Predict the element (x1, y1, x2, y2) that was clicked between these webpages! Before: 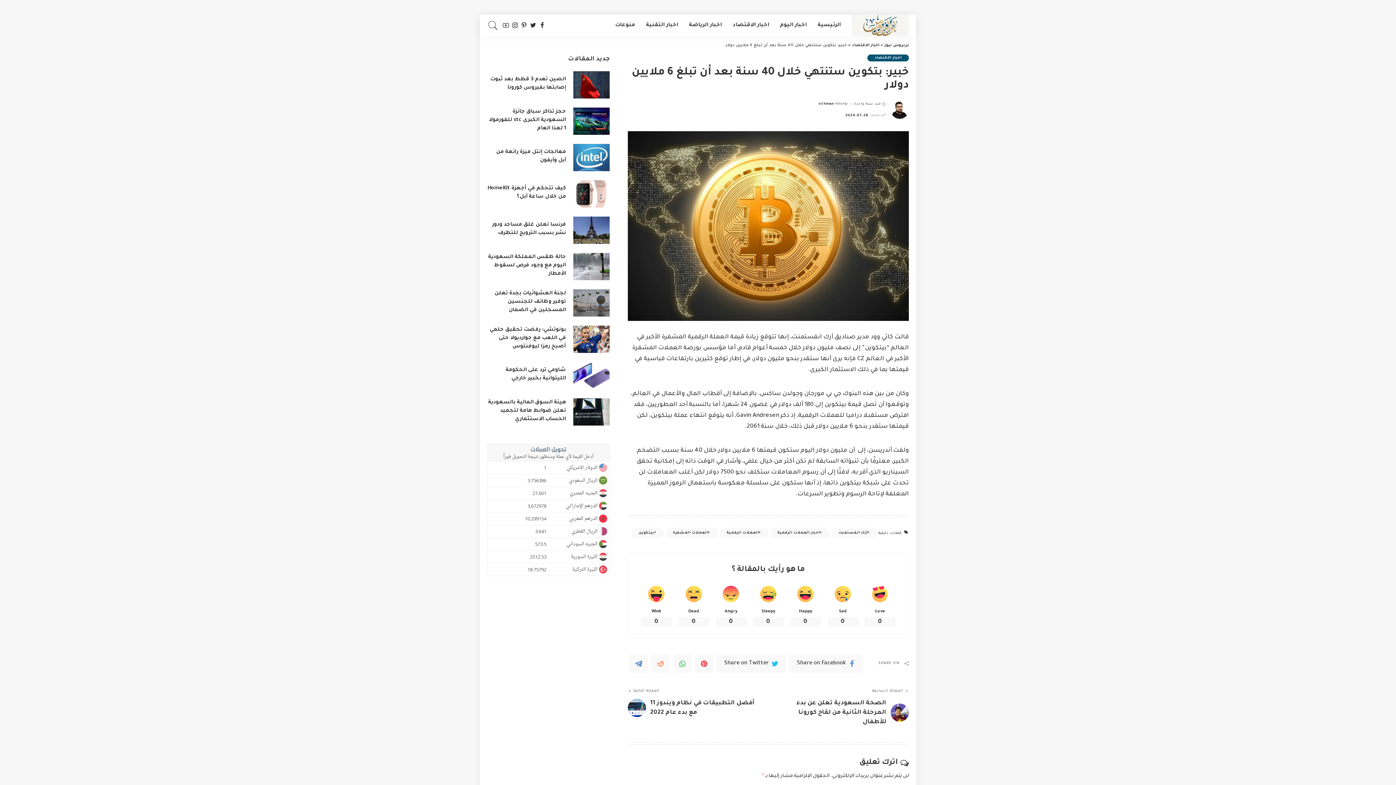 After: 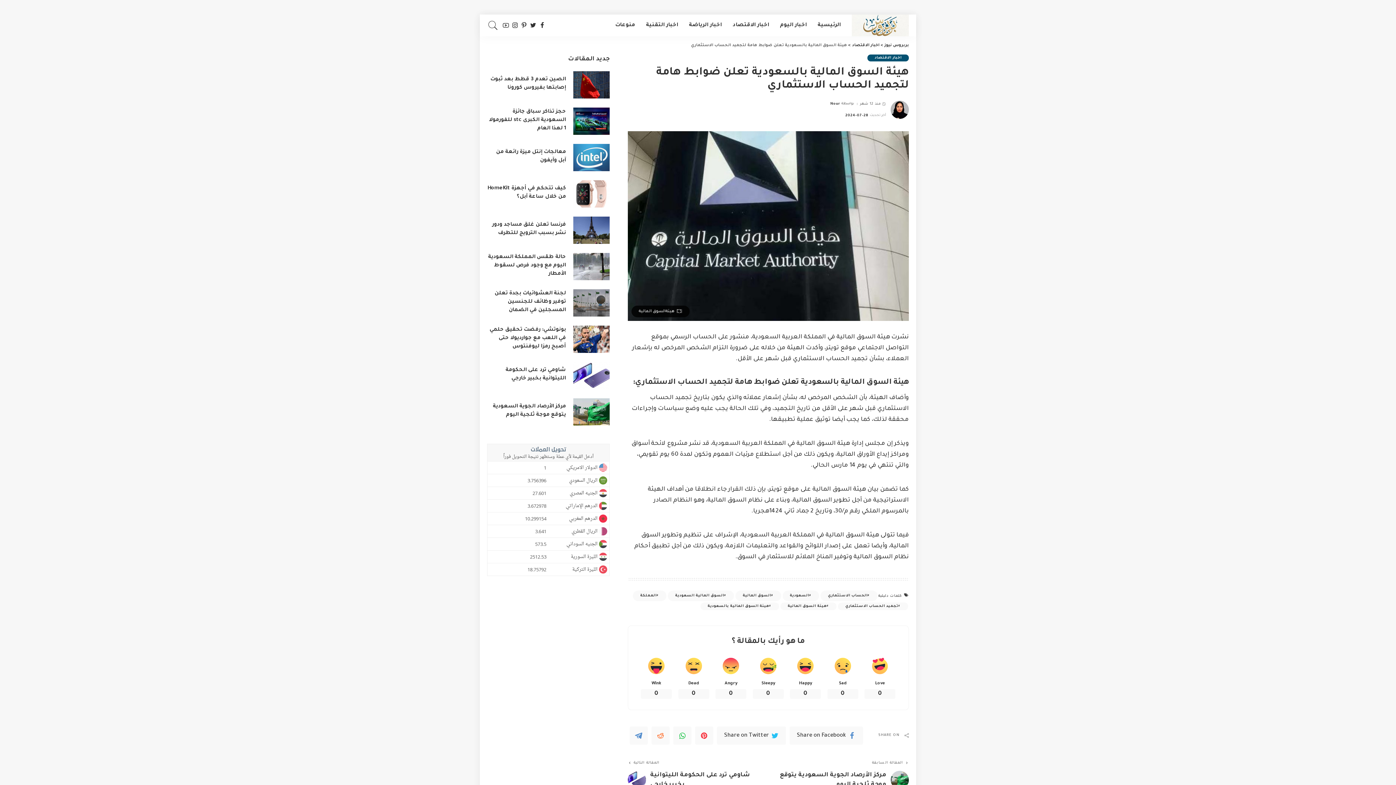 Action: bbox: (573, 398, 609, 425)